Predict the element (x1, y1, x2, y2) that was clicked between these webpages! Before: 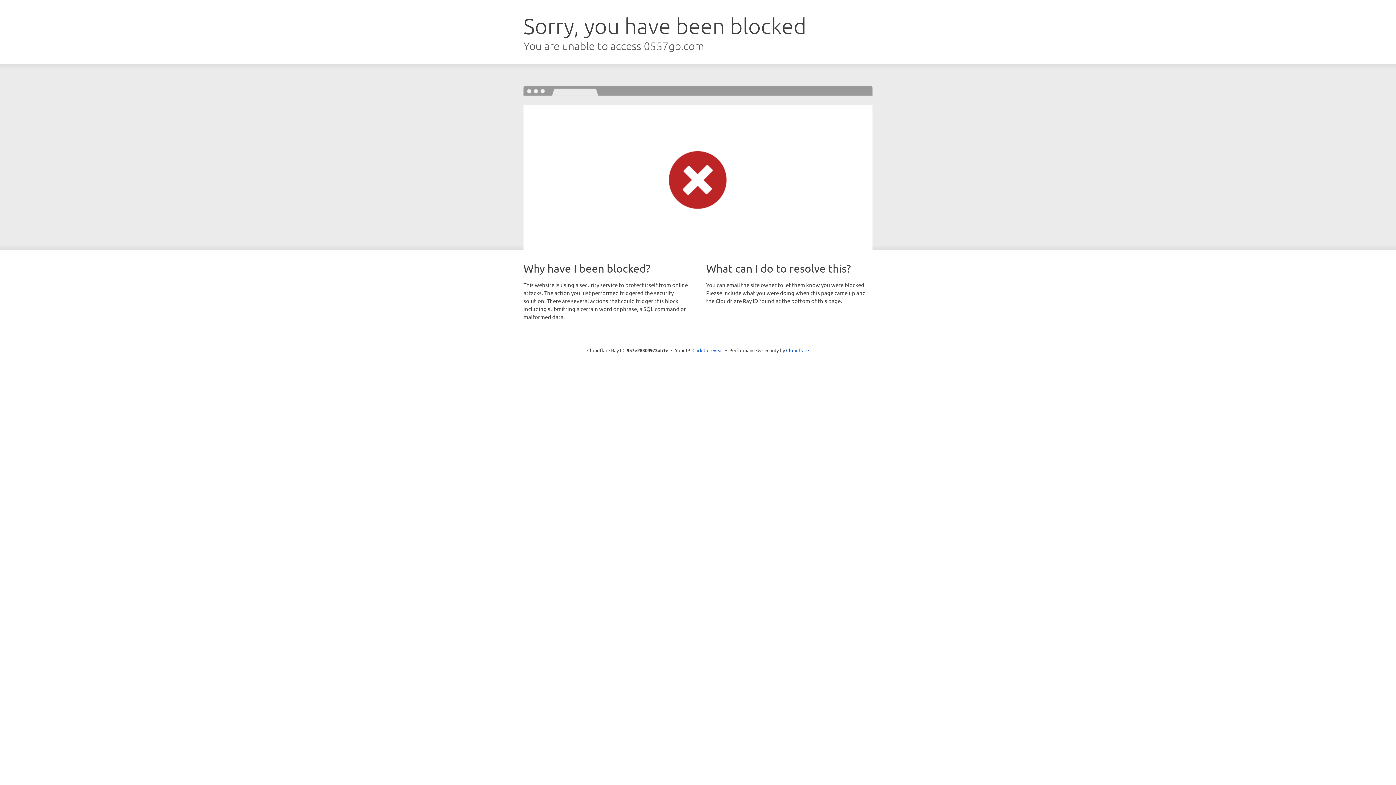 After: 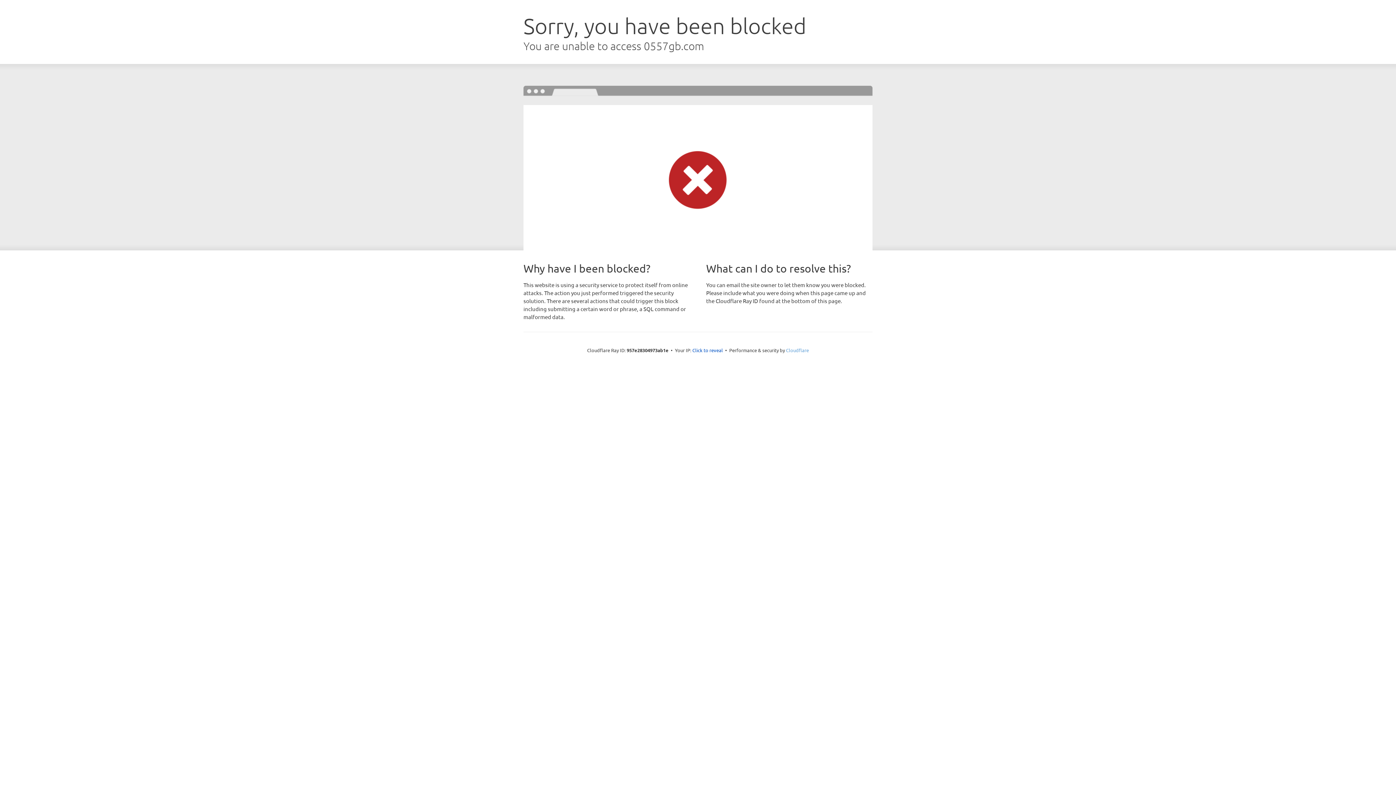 Action: bbox: (786, 347, 809, 353) label: Cloudflare